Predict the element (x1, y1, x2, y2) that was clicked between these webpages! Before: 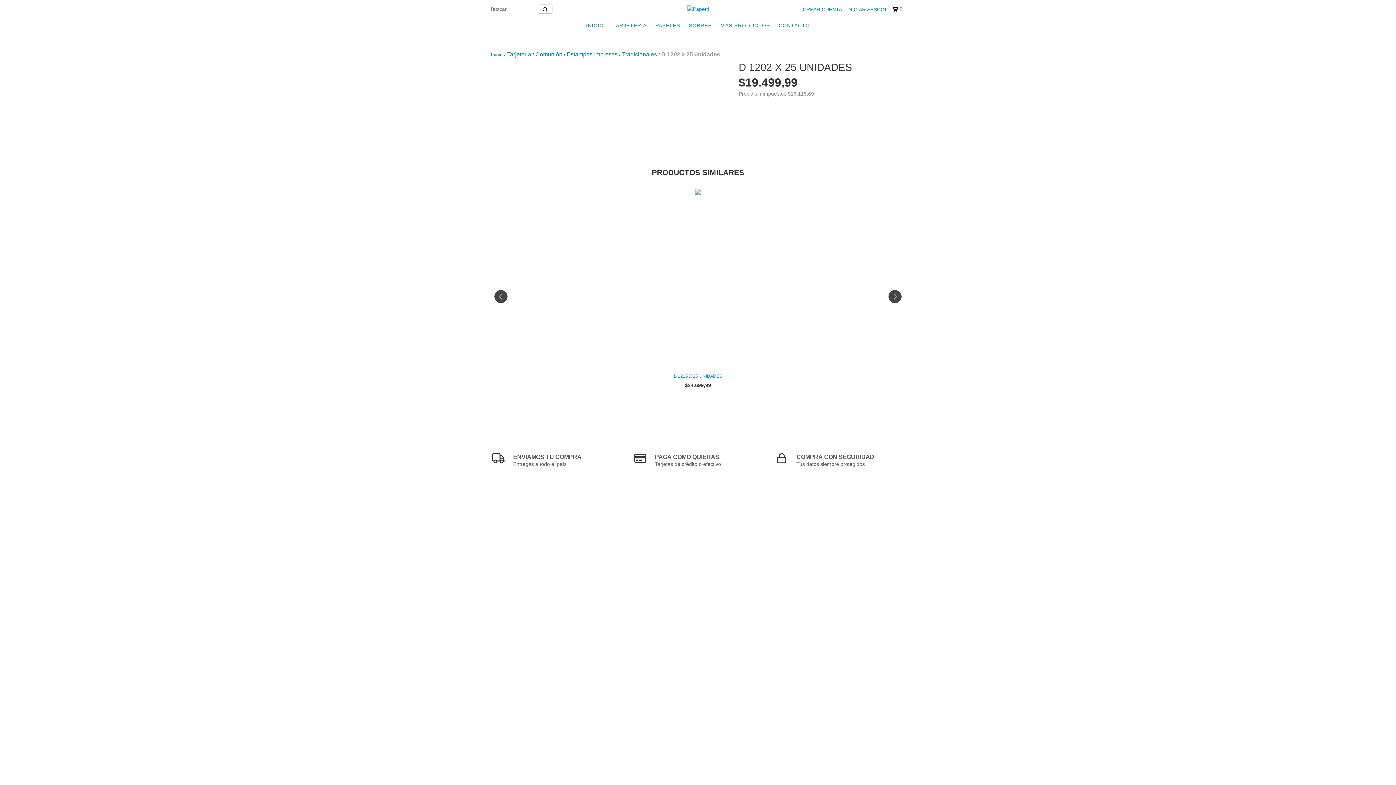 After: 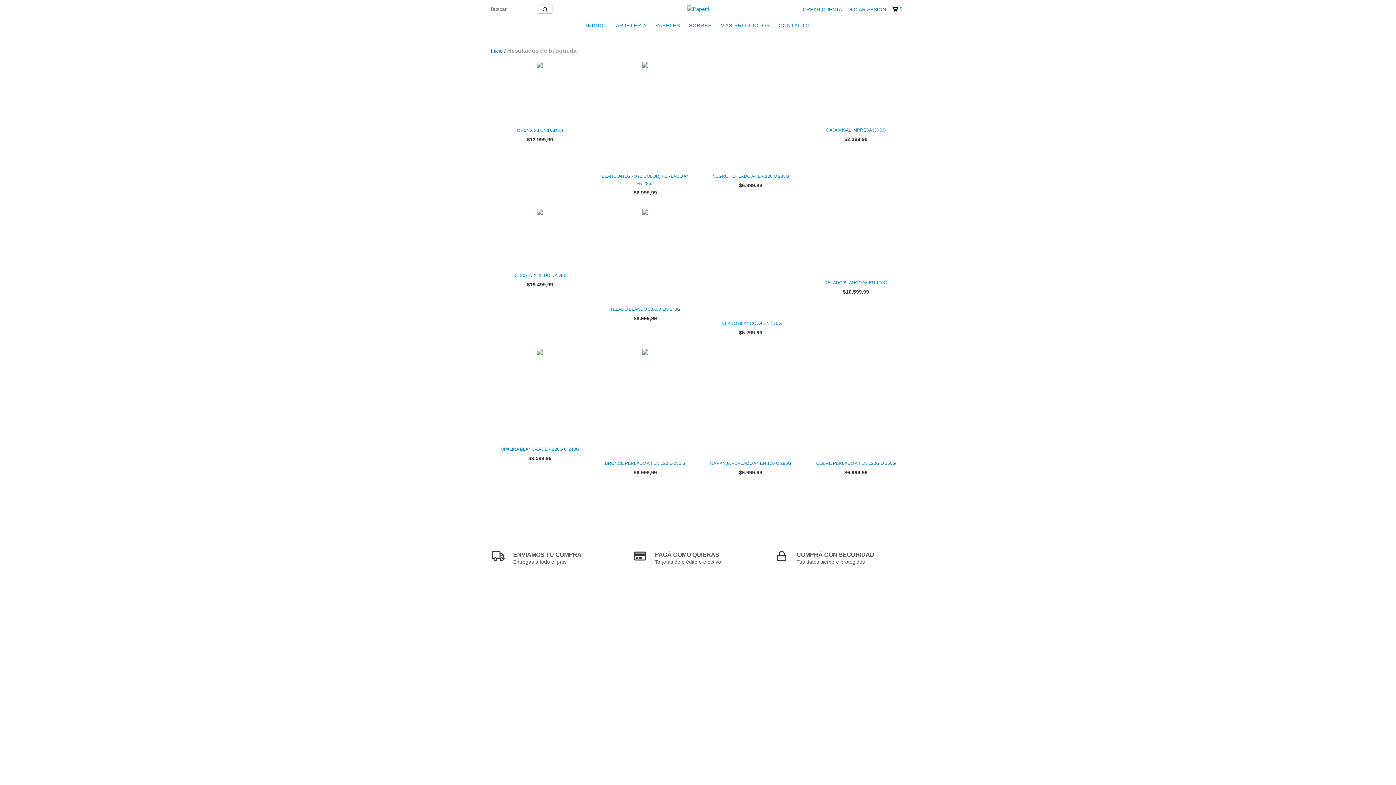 Action: label: Buscar bbox: (538, 4, 552, 13)